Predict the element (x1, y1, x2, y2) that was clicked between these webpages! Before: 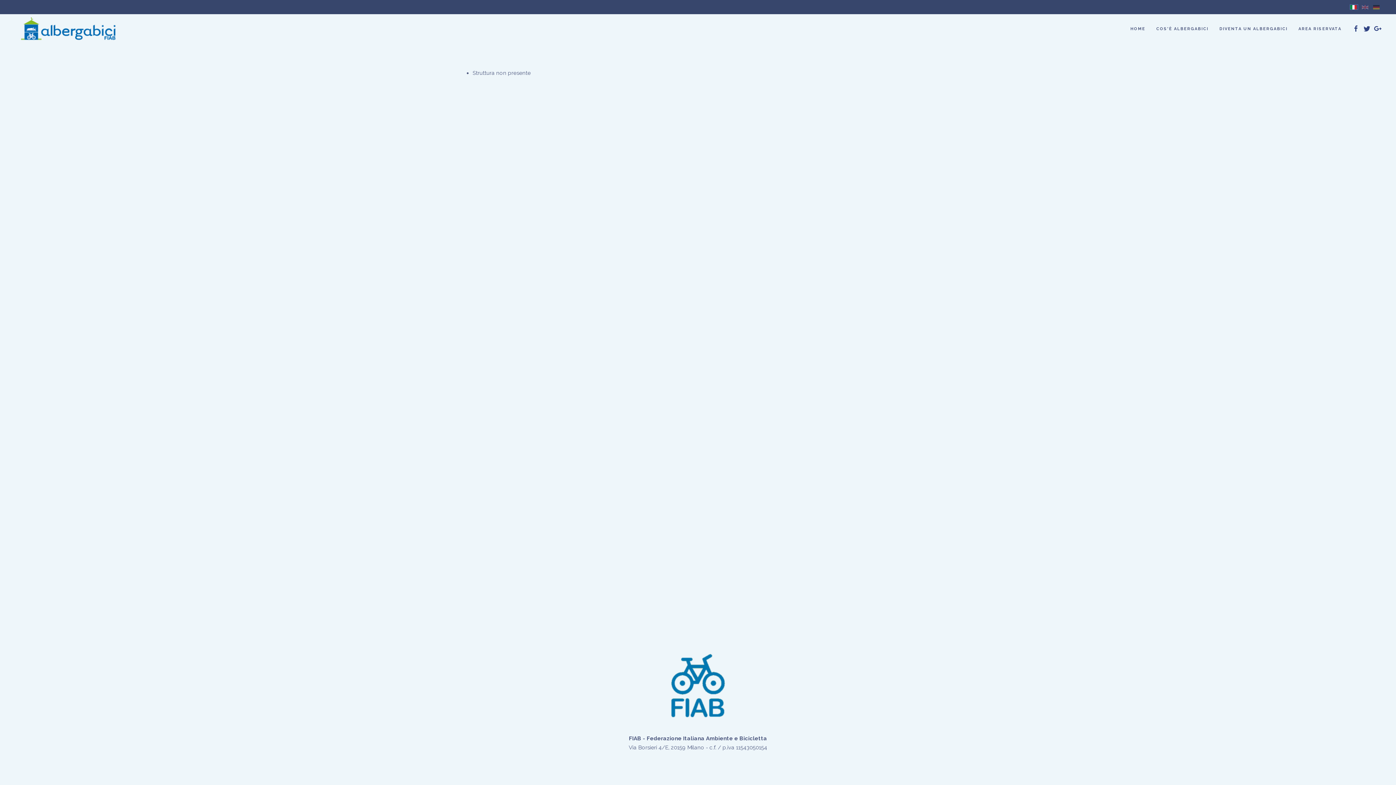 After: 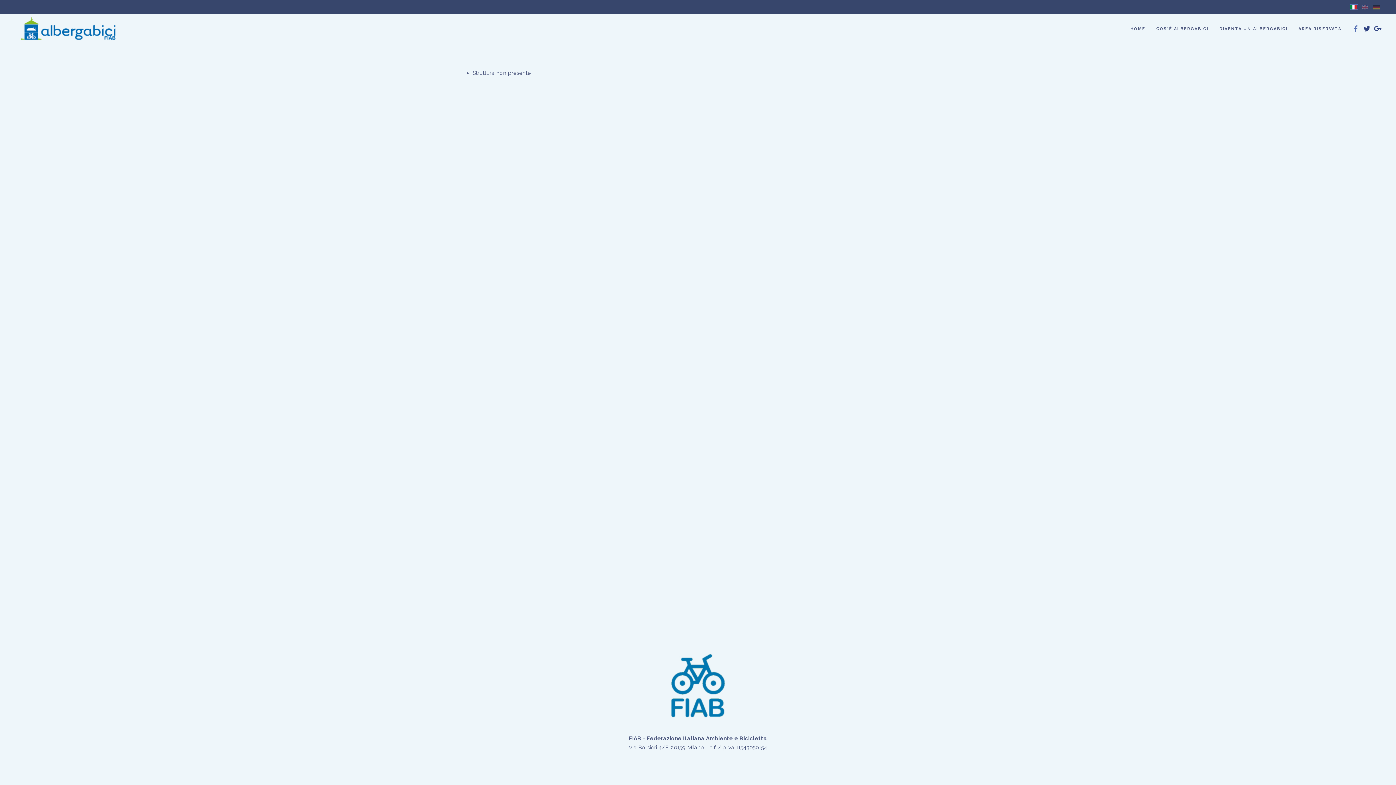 Action: bbox: (1352, 25, 1360, 32)